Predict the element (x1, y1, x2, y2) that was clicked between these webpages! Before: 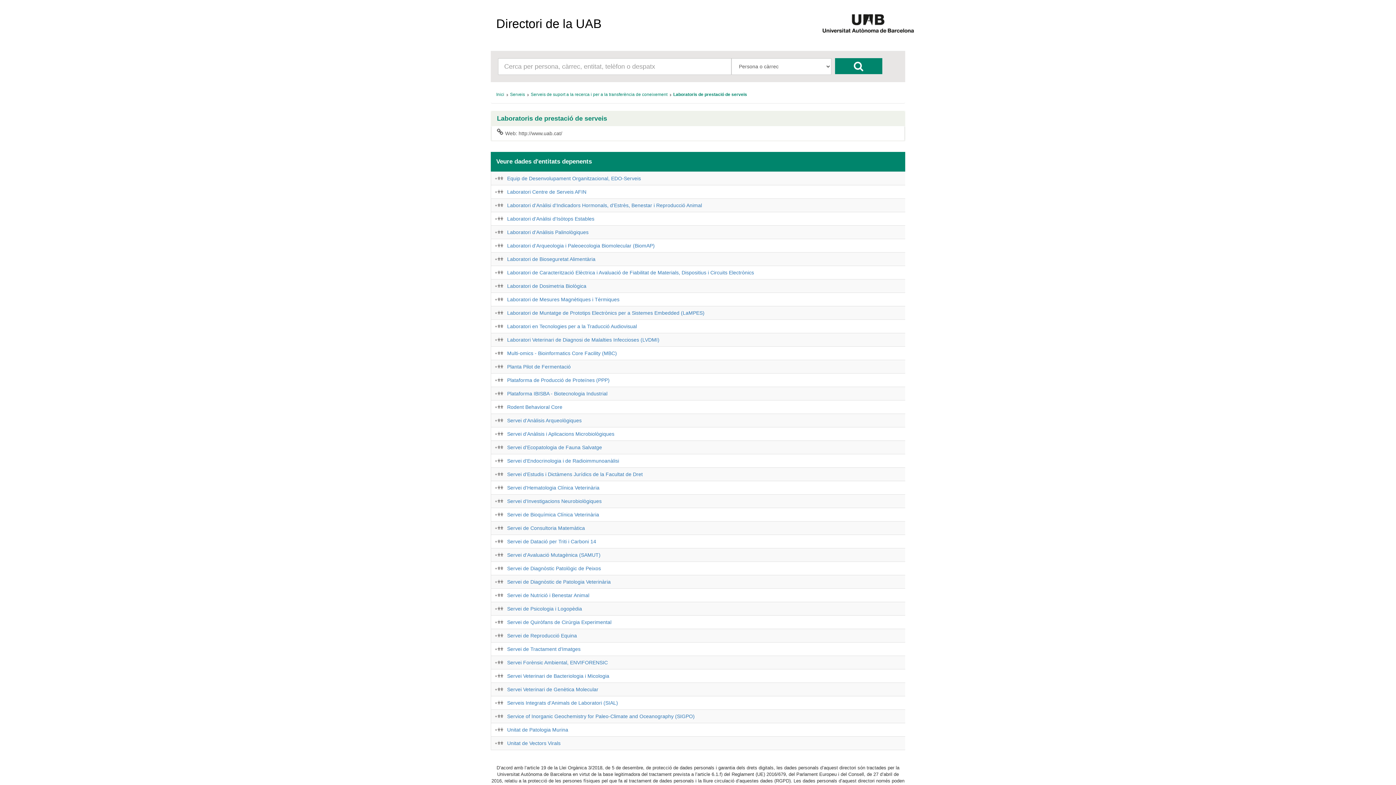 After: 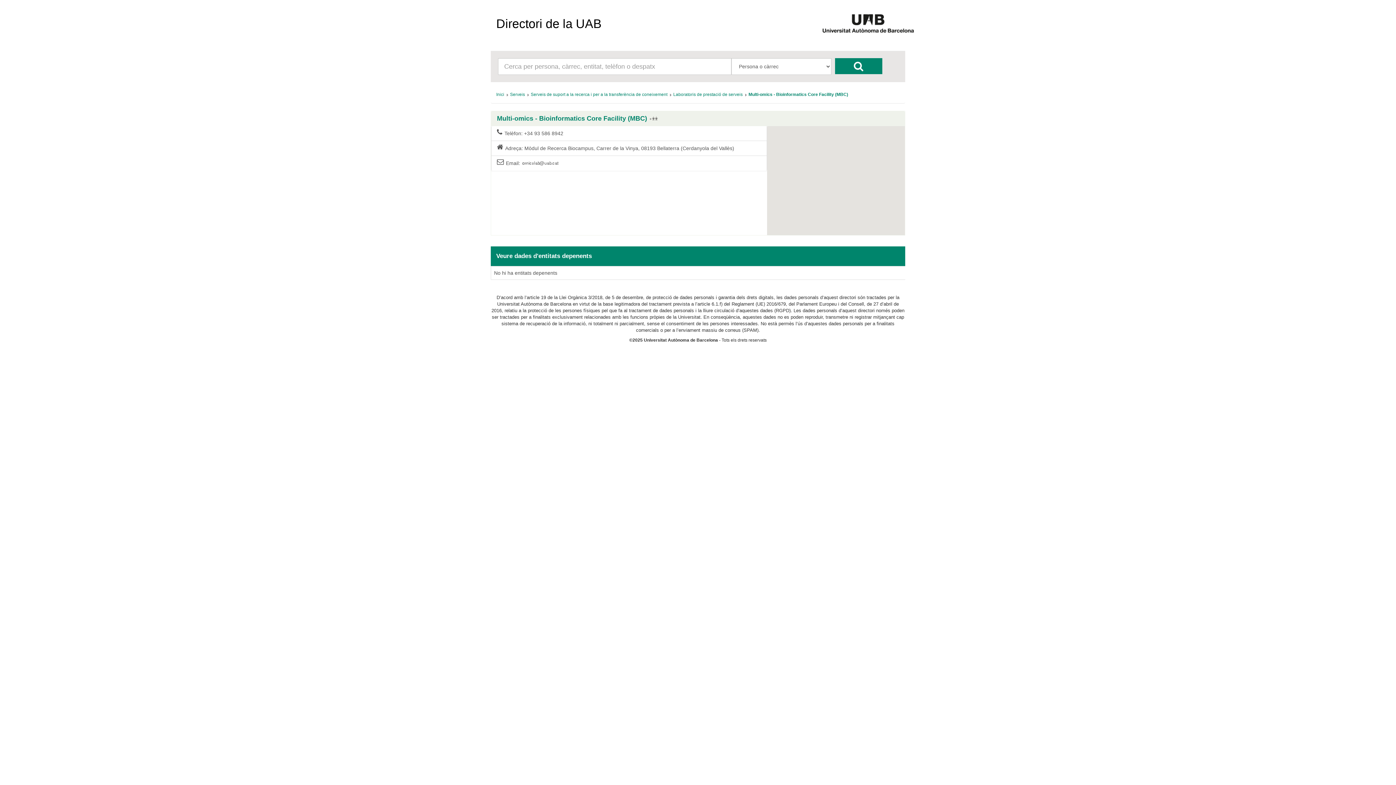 Action: bbox: (507, 350, 617, 356) label: Multi-omics - Bioinformatics Core Facility (MBC)